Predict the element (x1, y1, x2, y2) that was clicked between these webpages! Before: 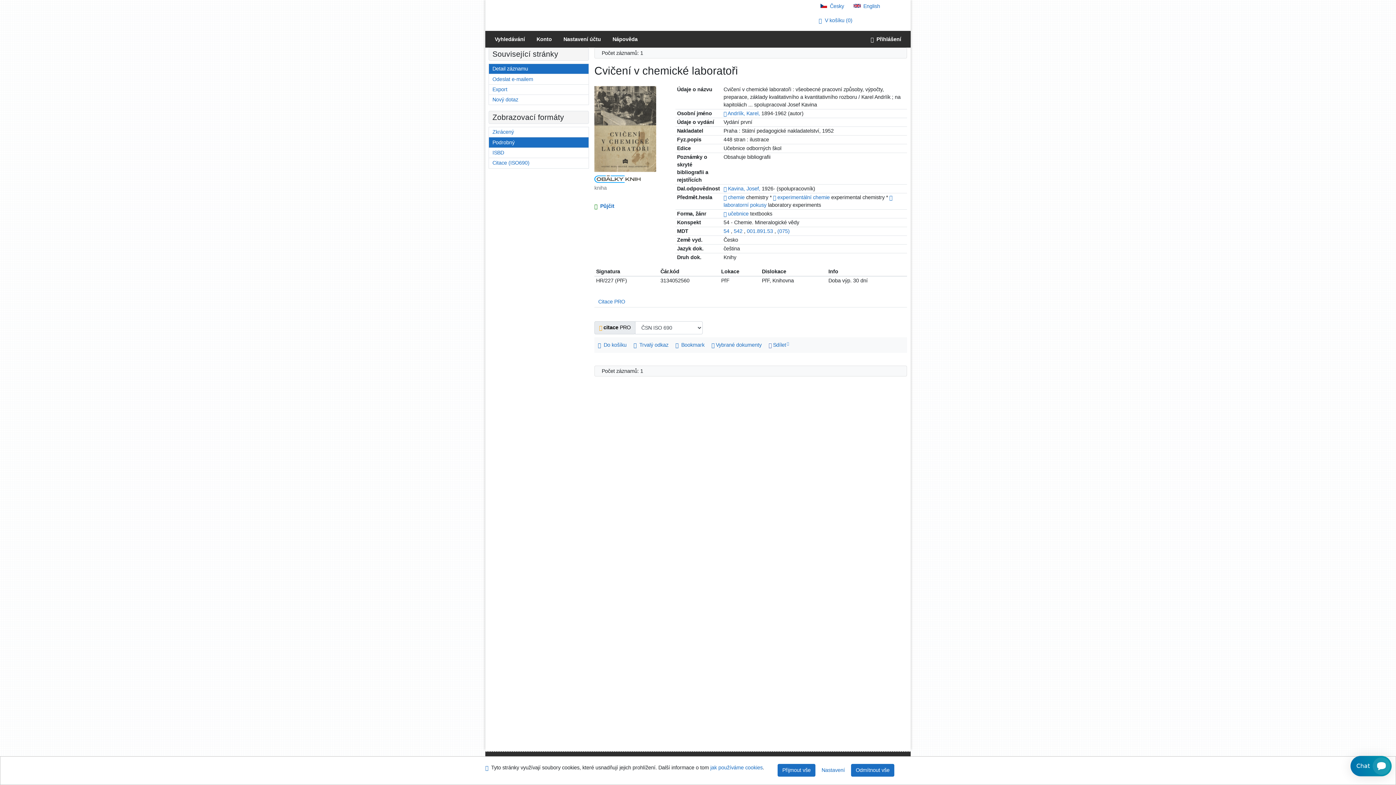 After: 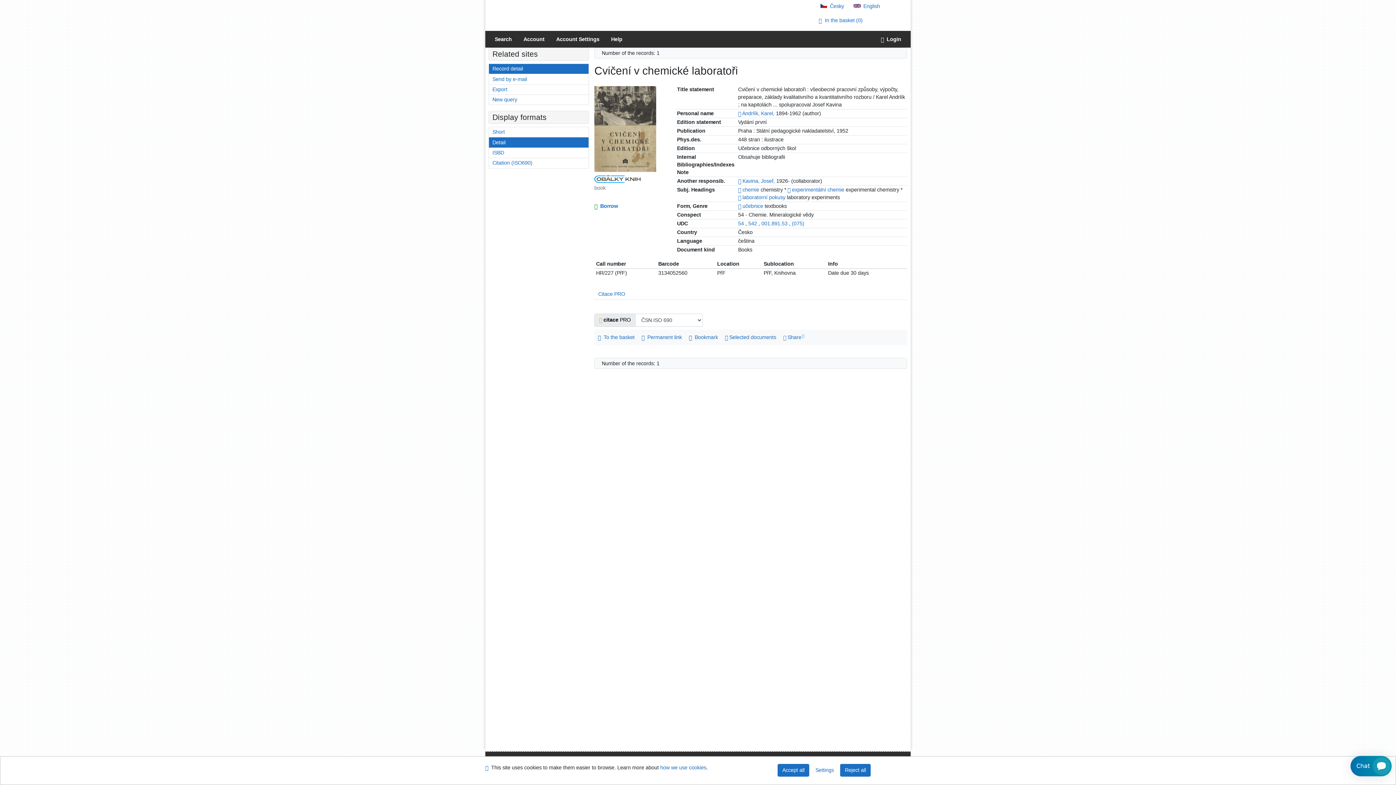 Action: label: English version bbox: (853, 3, 880, 9)